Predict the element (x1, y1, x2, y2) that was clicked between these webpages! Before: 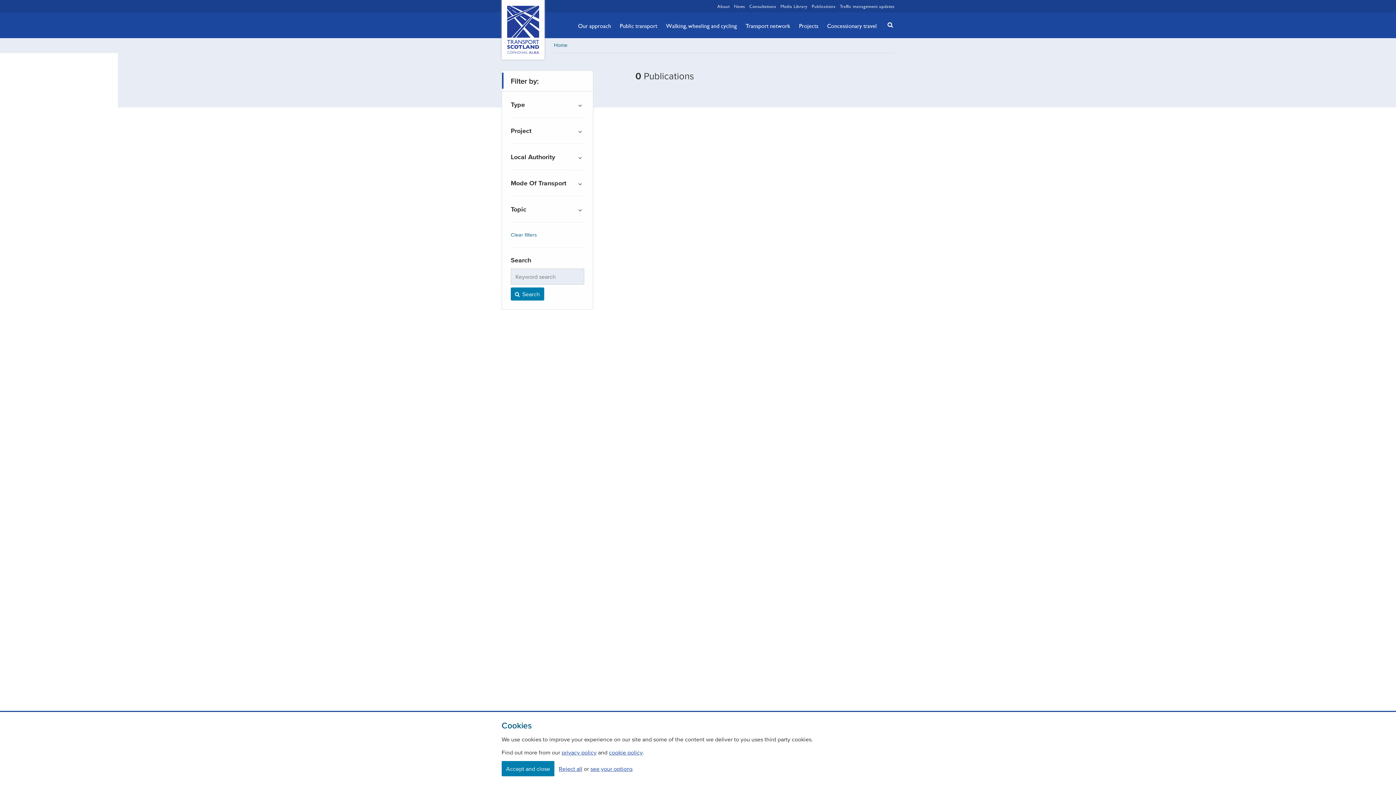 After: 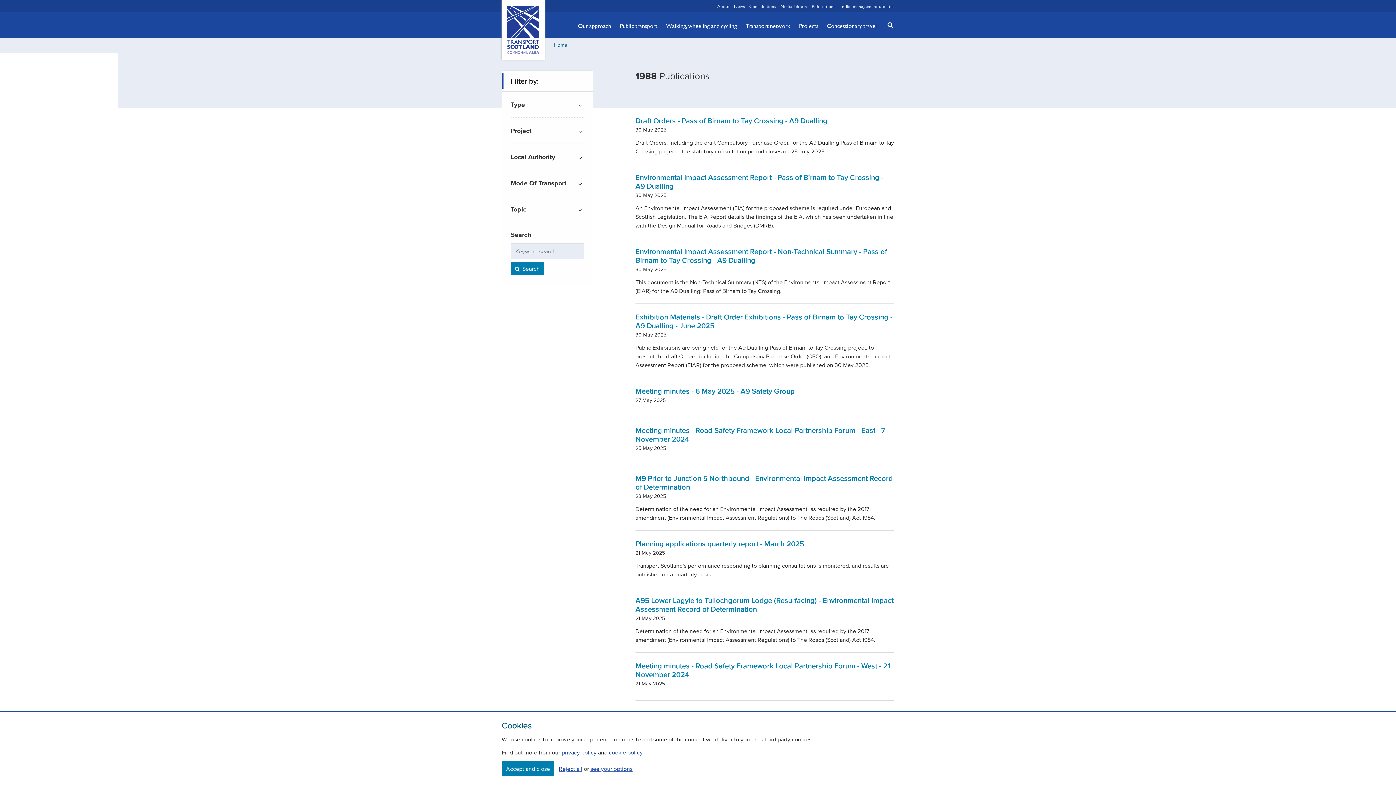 Action: label: Publications bbox: (812, 2, 835, 9)